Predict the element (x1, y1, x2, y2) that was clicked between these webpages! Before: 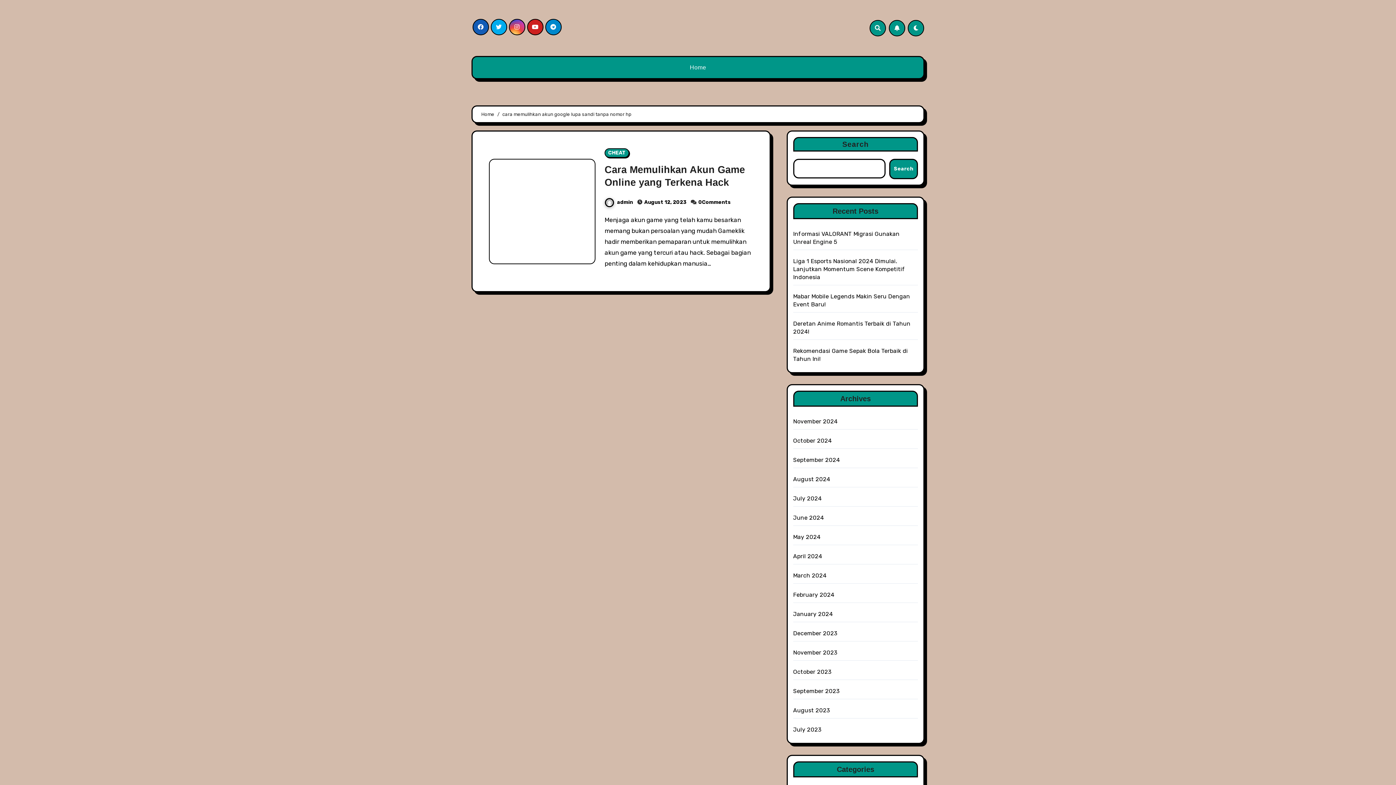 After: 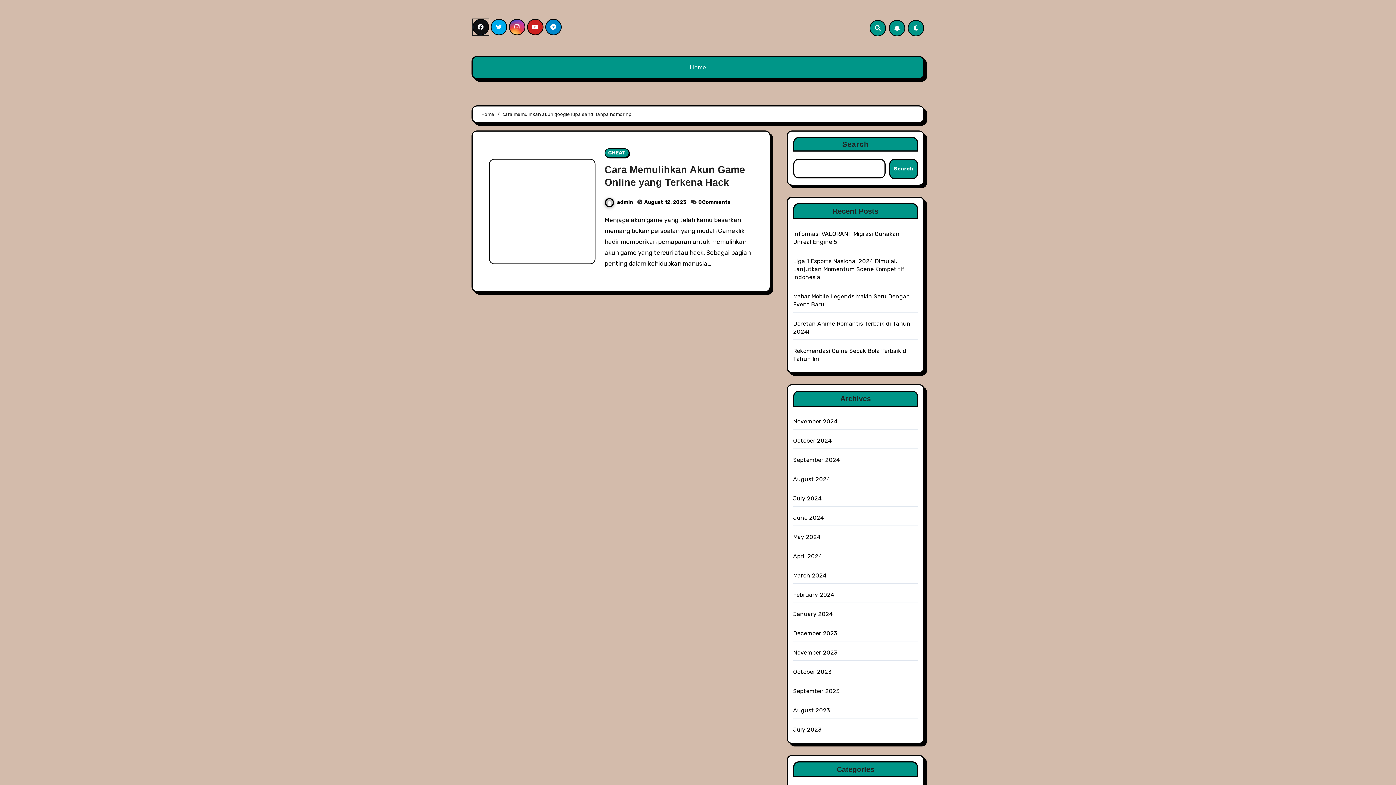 Action: bbox: (472, 18, 488, 35)